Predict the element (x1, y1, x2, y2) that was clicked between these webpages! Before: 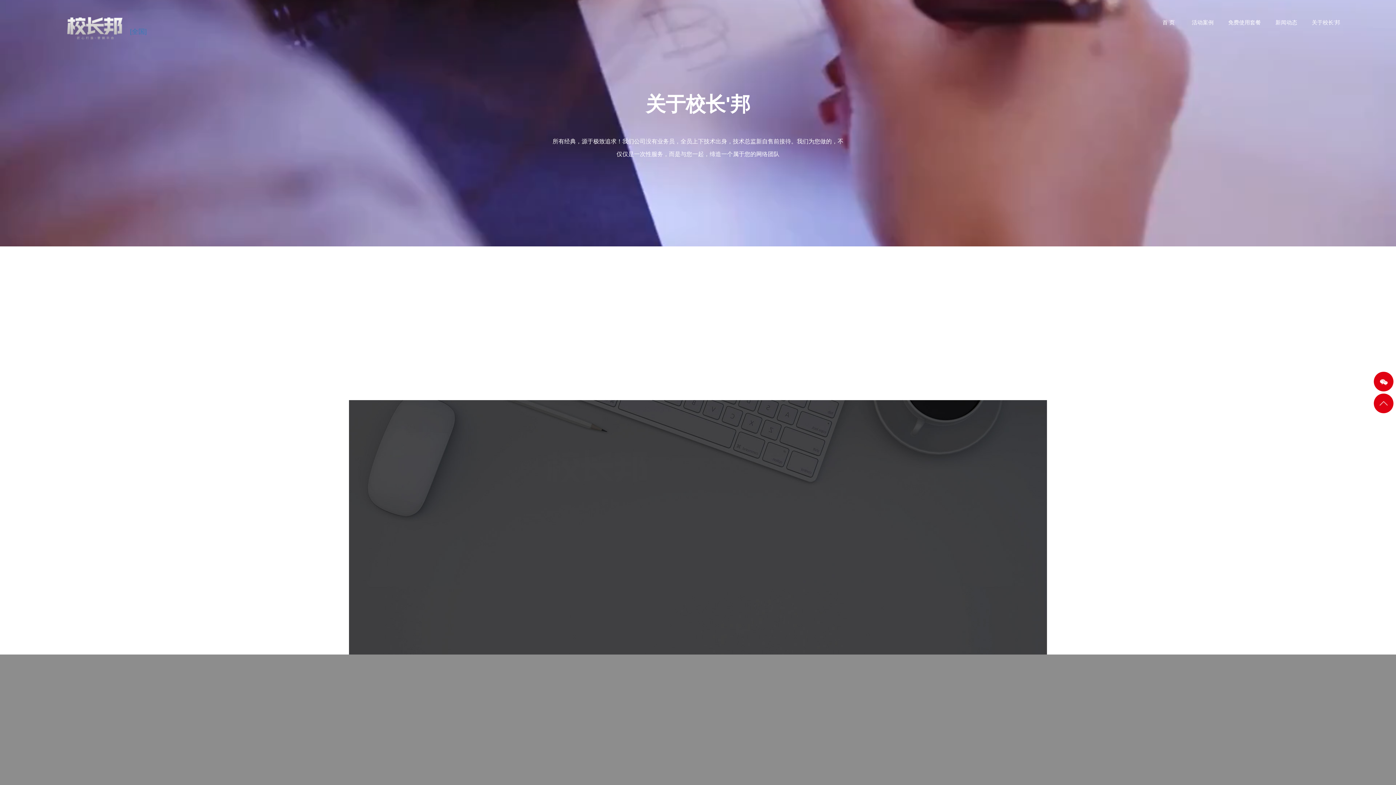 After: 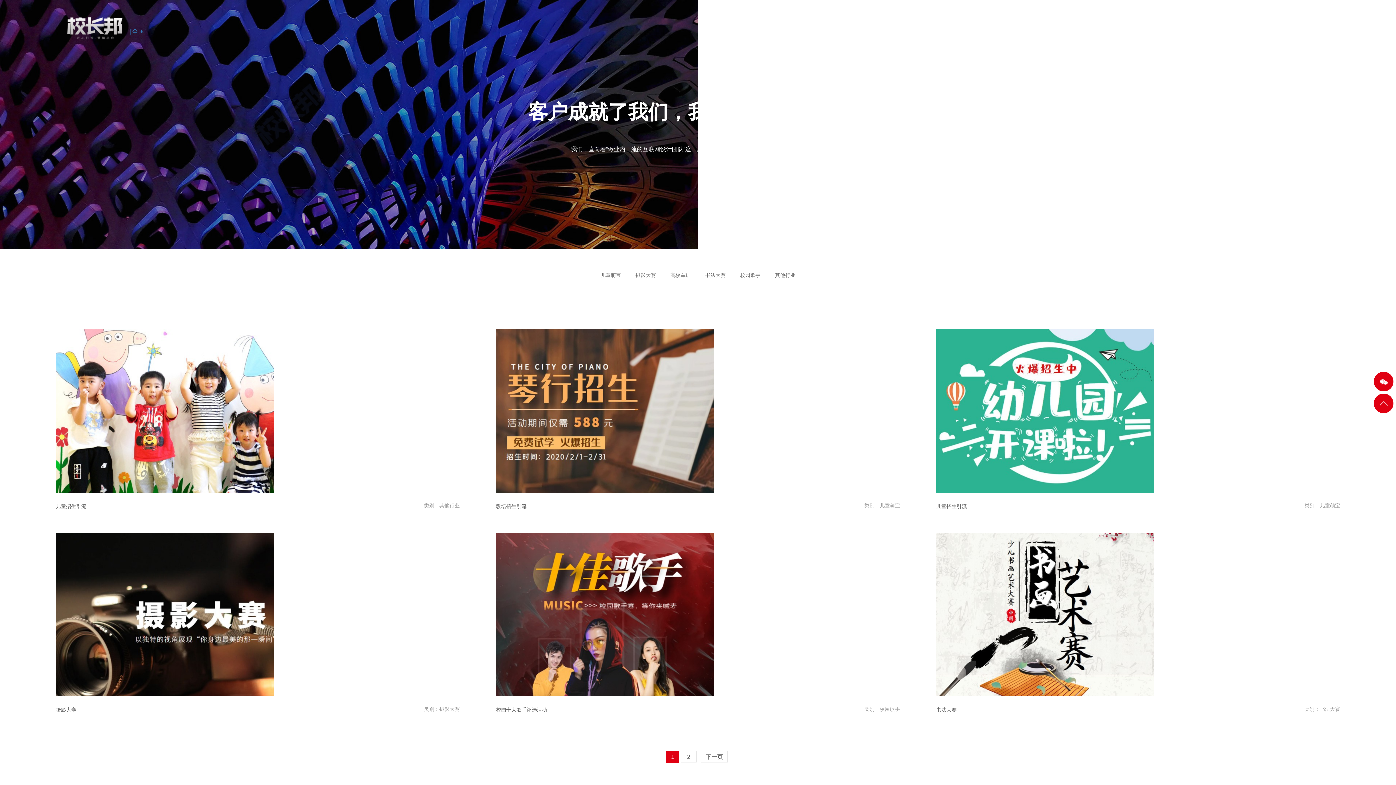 Action: bbox: (1192, 17, 1213, 31) label: 活动案例